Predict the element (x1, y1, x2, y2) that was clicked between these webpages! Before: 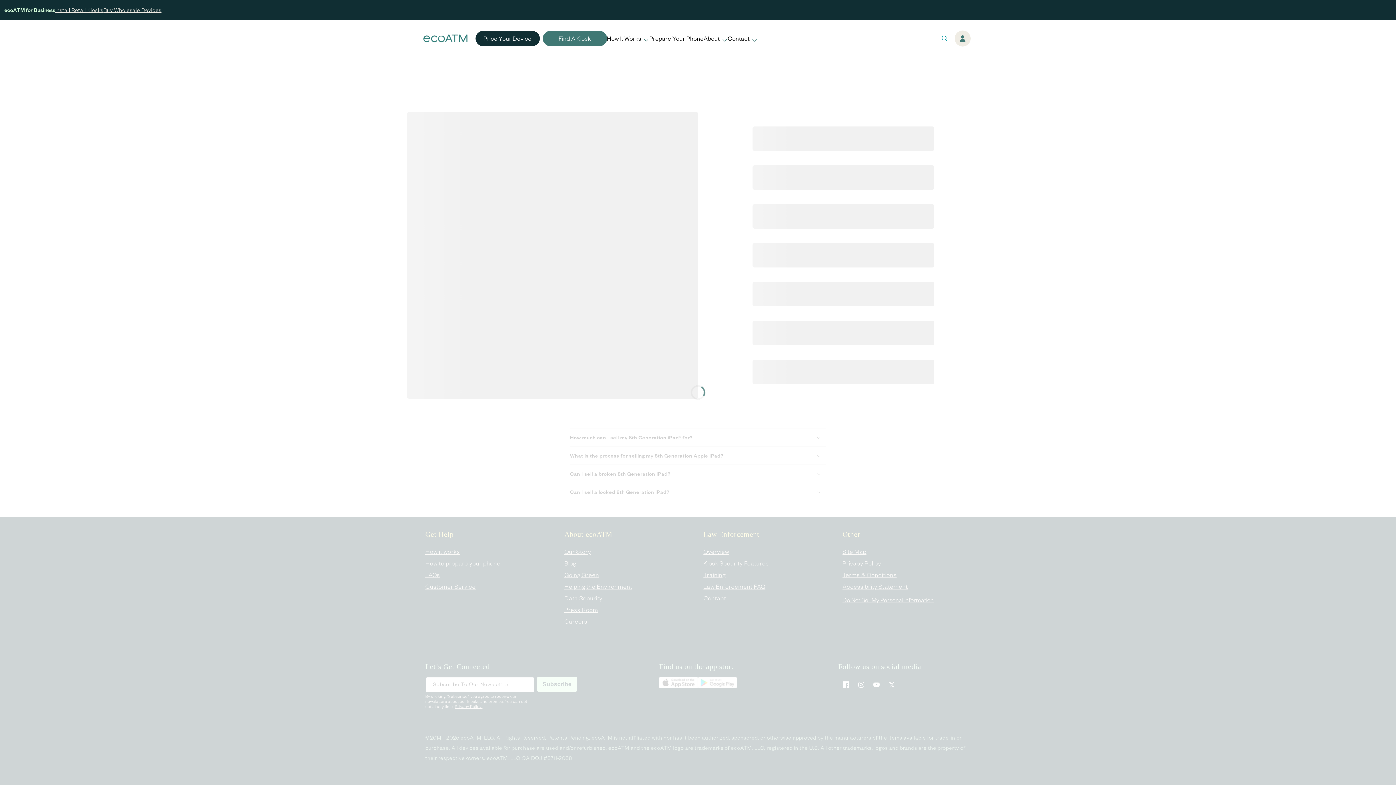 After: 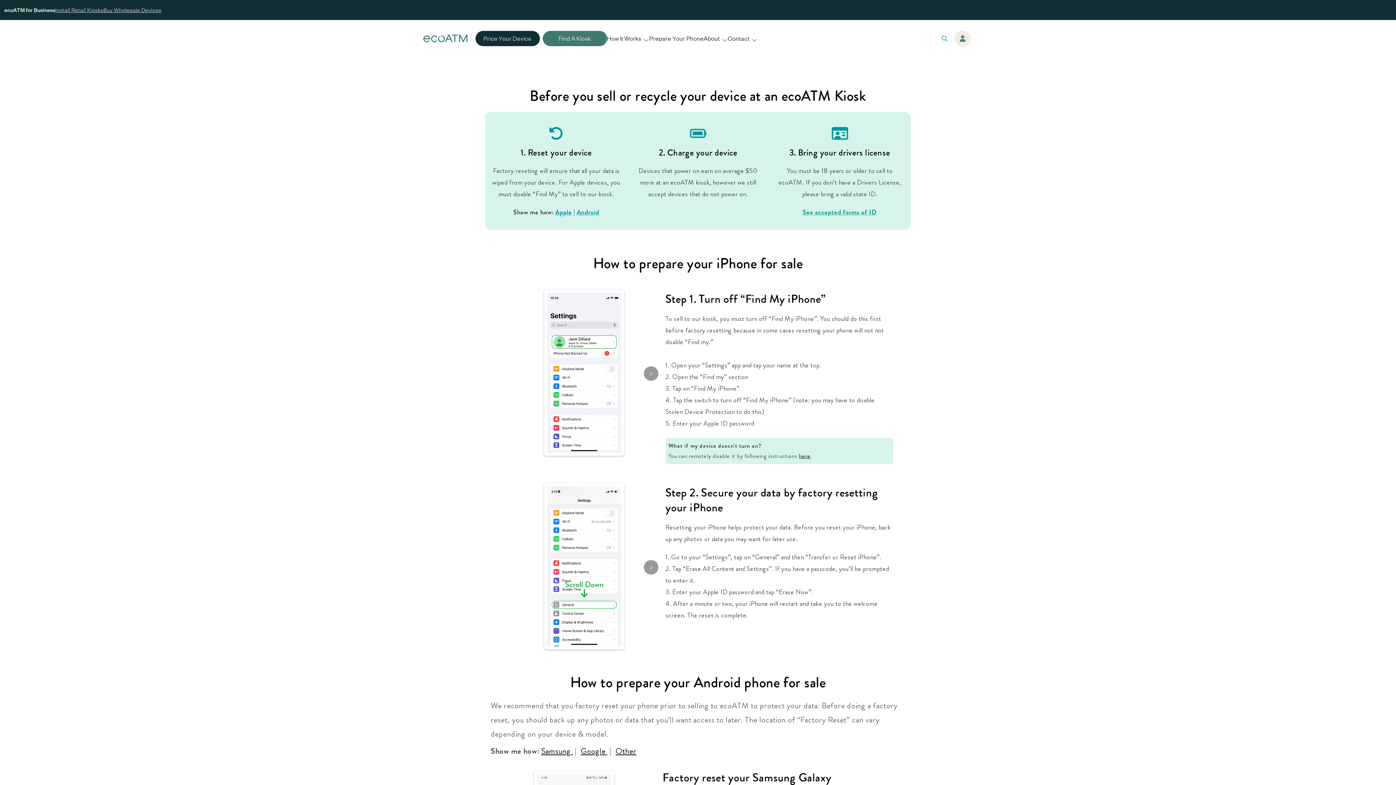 Action: label: Prepare Your Phone bbox: (649, 27, 703, 49)